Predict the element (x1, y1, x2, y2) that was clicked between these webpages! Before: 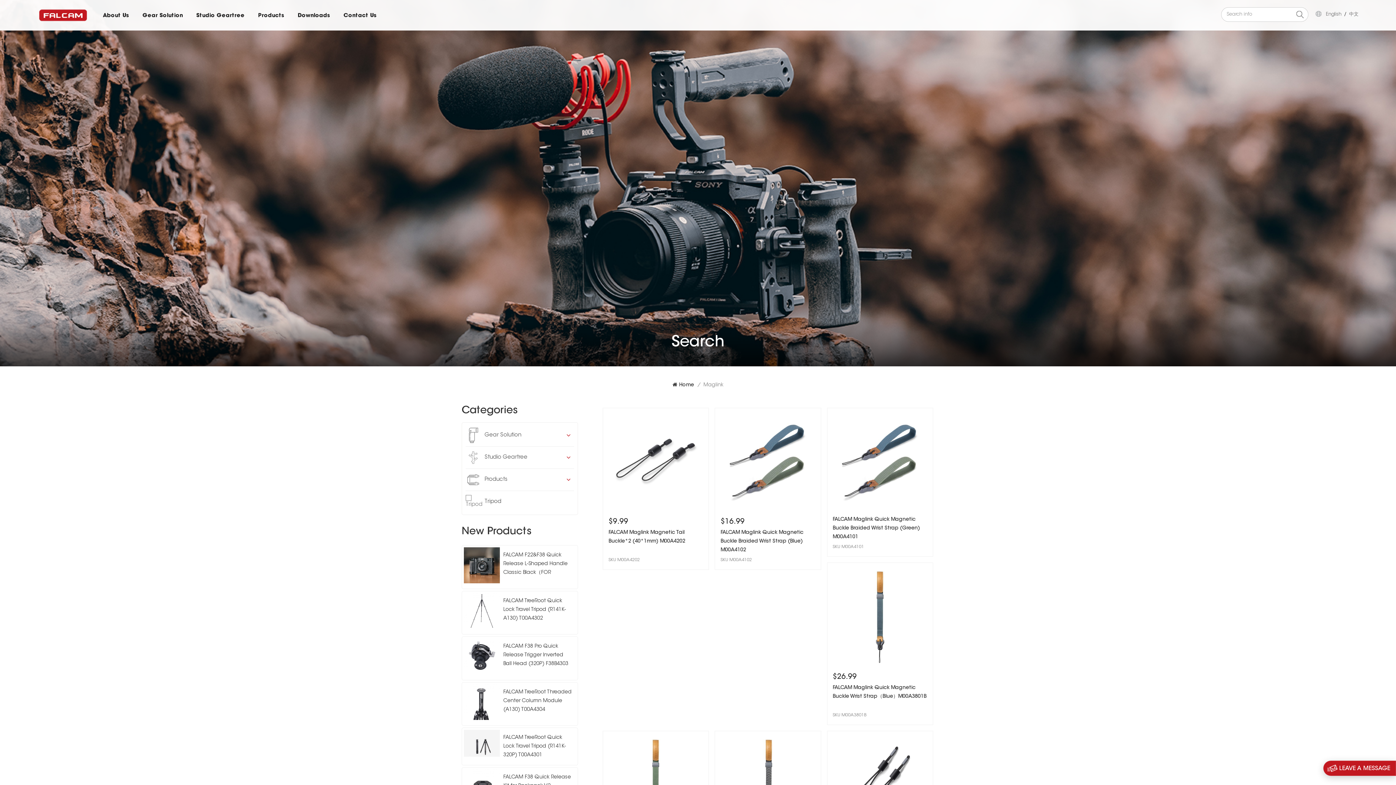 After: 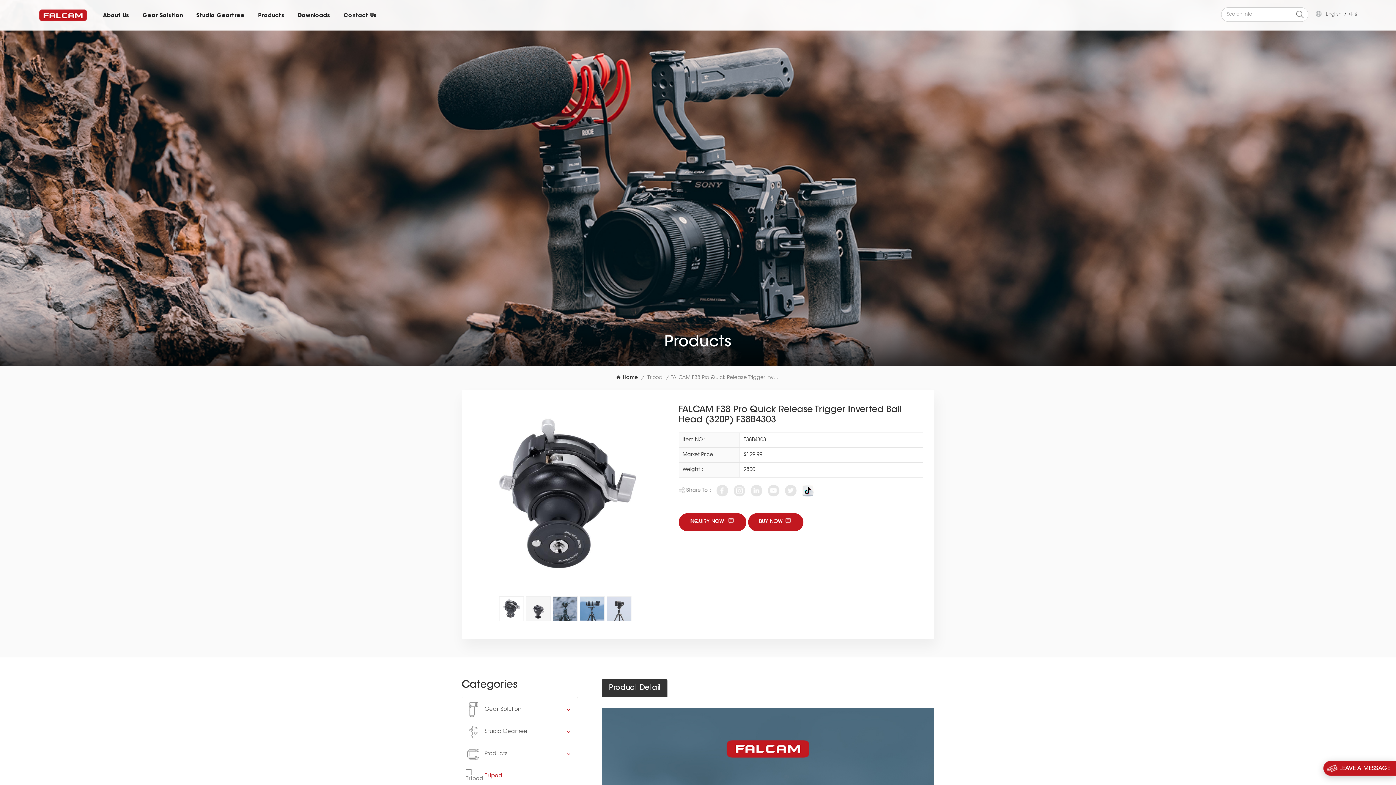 Action: bbox: (503, 642, 575, 668) label: FALCAM F38 Pro Quick Release Trigger Inverted Ball Head (320P) F38B4303